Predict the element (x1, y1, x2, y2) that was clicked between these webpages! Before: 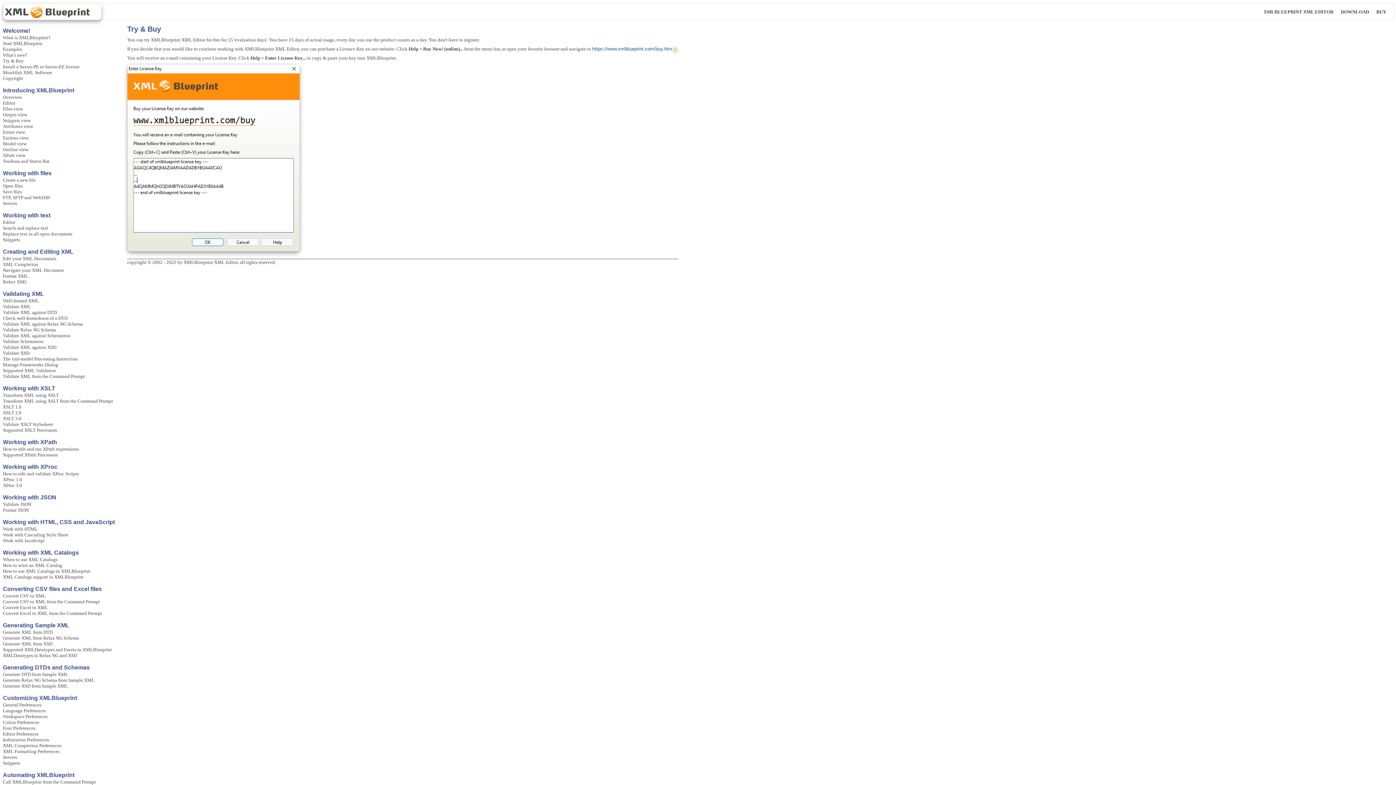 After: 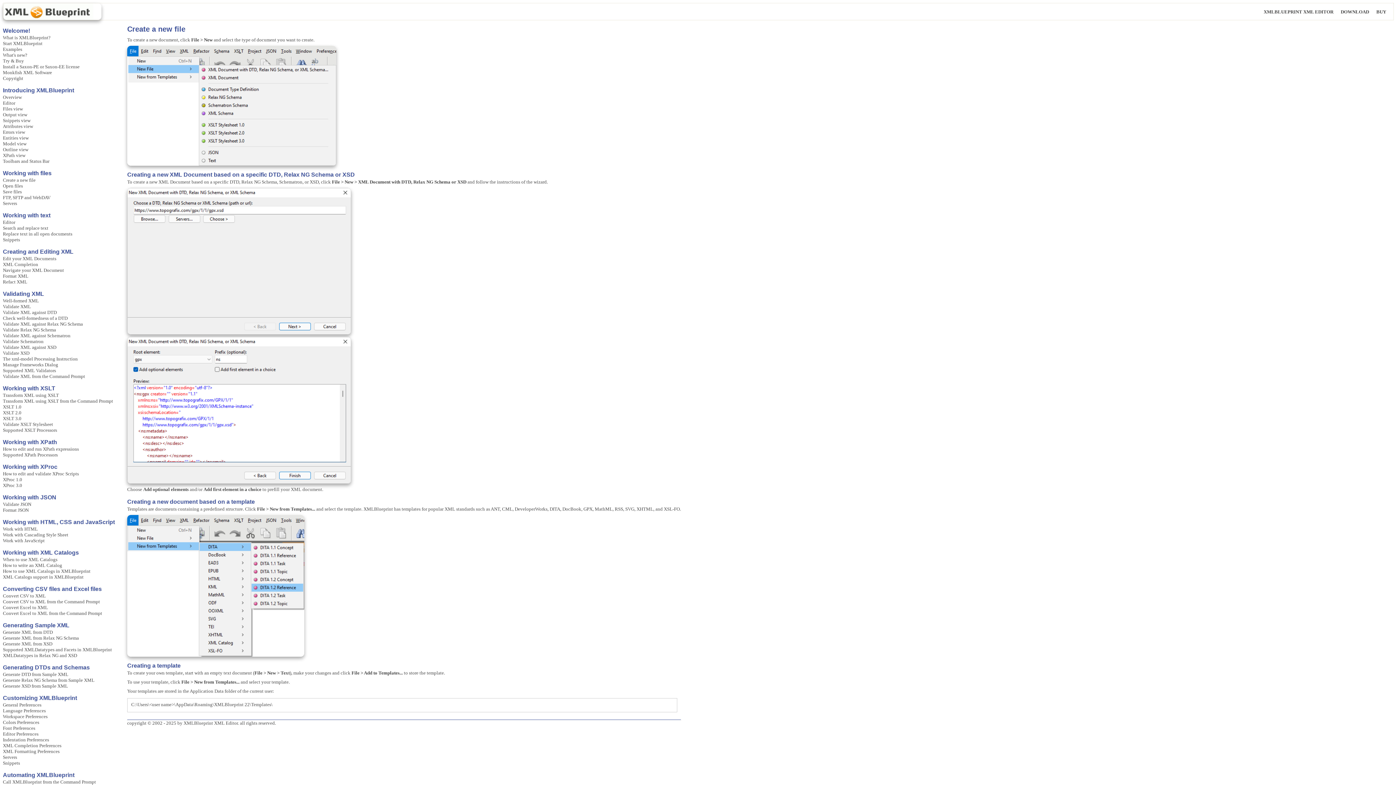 Action: label: Create a new file bbox: (2, 177, 35, 182)